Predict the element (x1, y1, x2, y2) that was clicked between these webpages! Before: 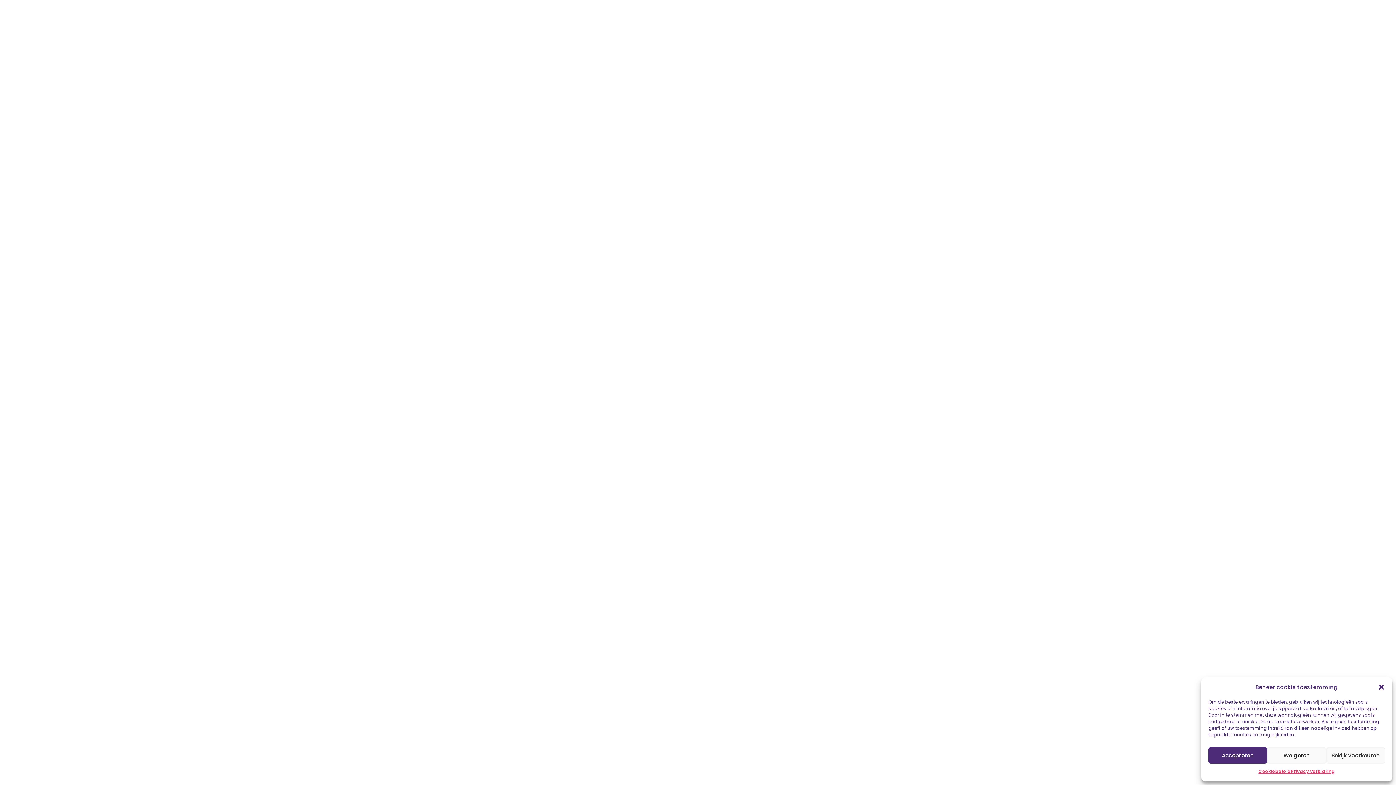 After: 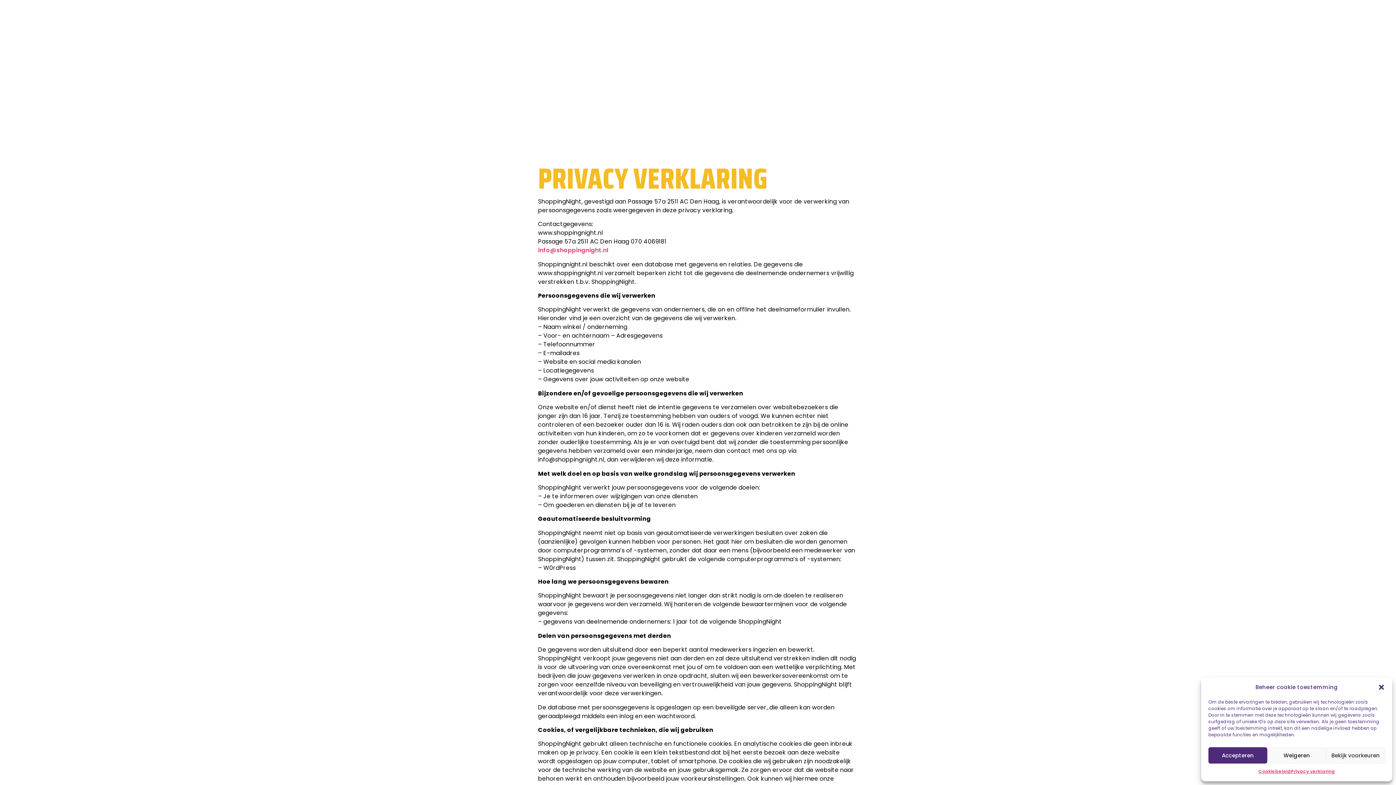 Action: label: Privacy verklaring bbox: (1291, 767, 1335, 776)